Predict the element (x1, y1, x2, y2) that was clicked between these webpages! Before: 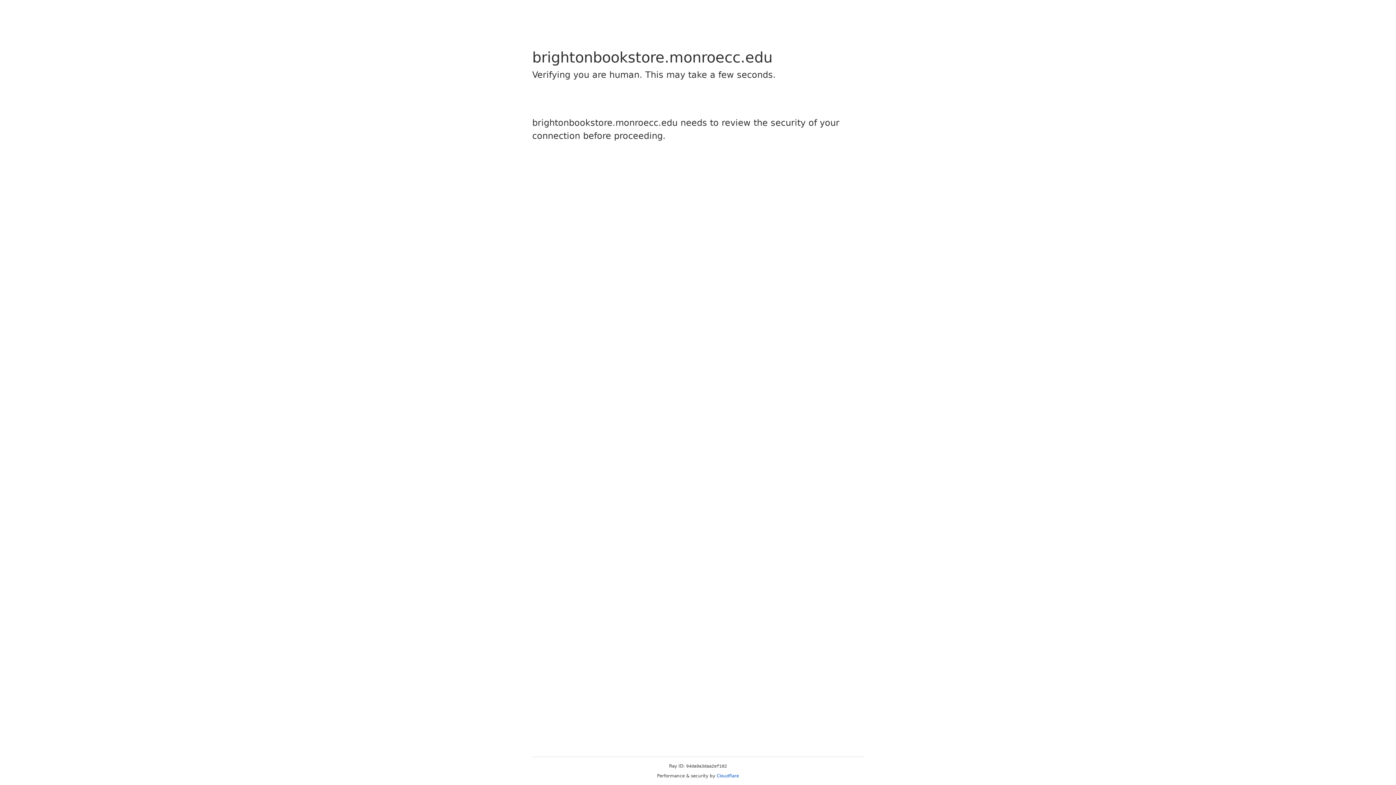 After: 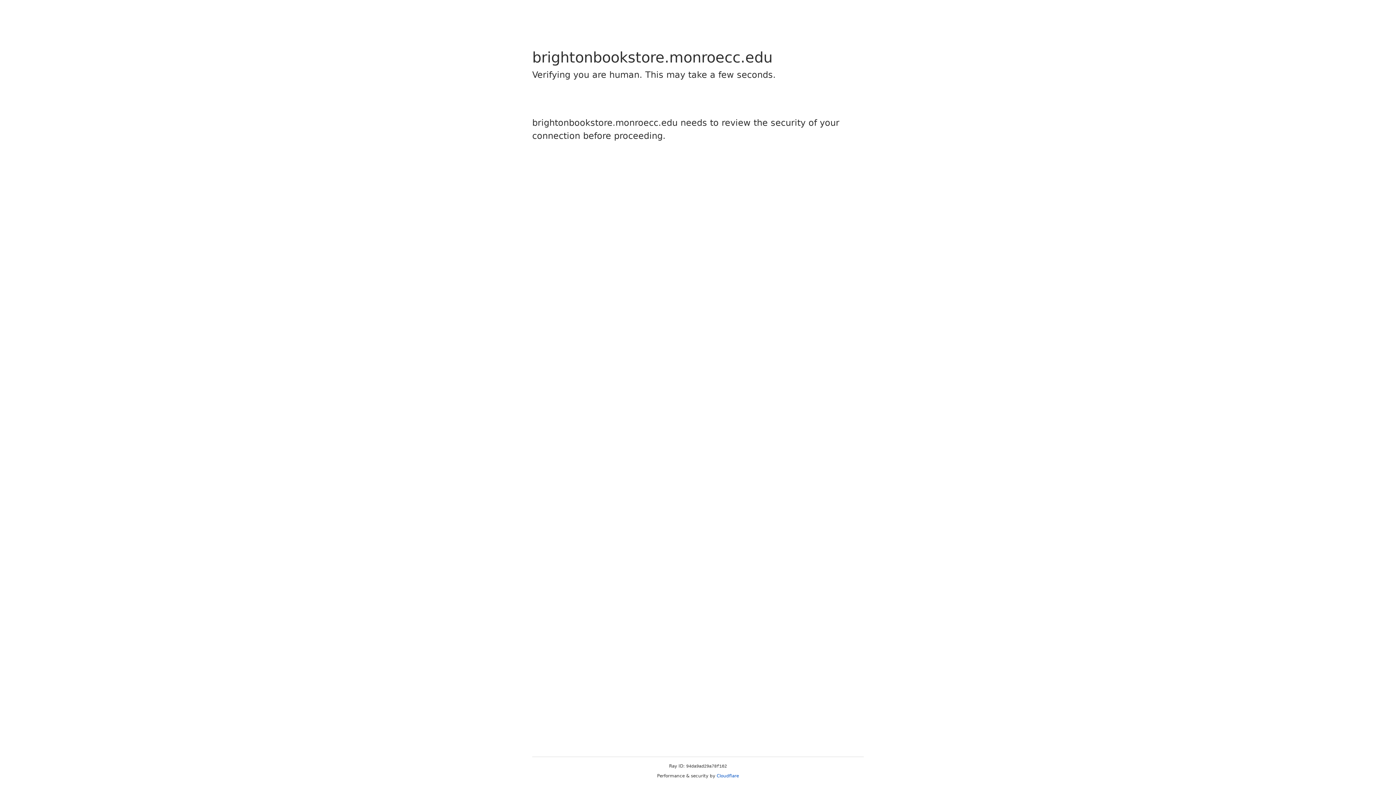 Action: label: Cloudflare bbox: (716, 773, 739, 778)